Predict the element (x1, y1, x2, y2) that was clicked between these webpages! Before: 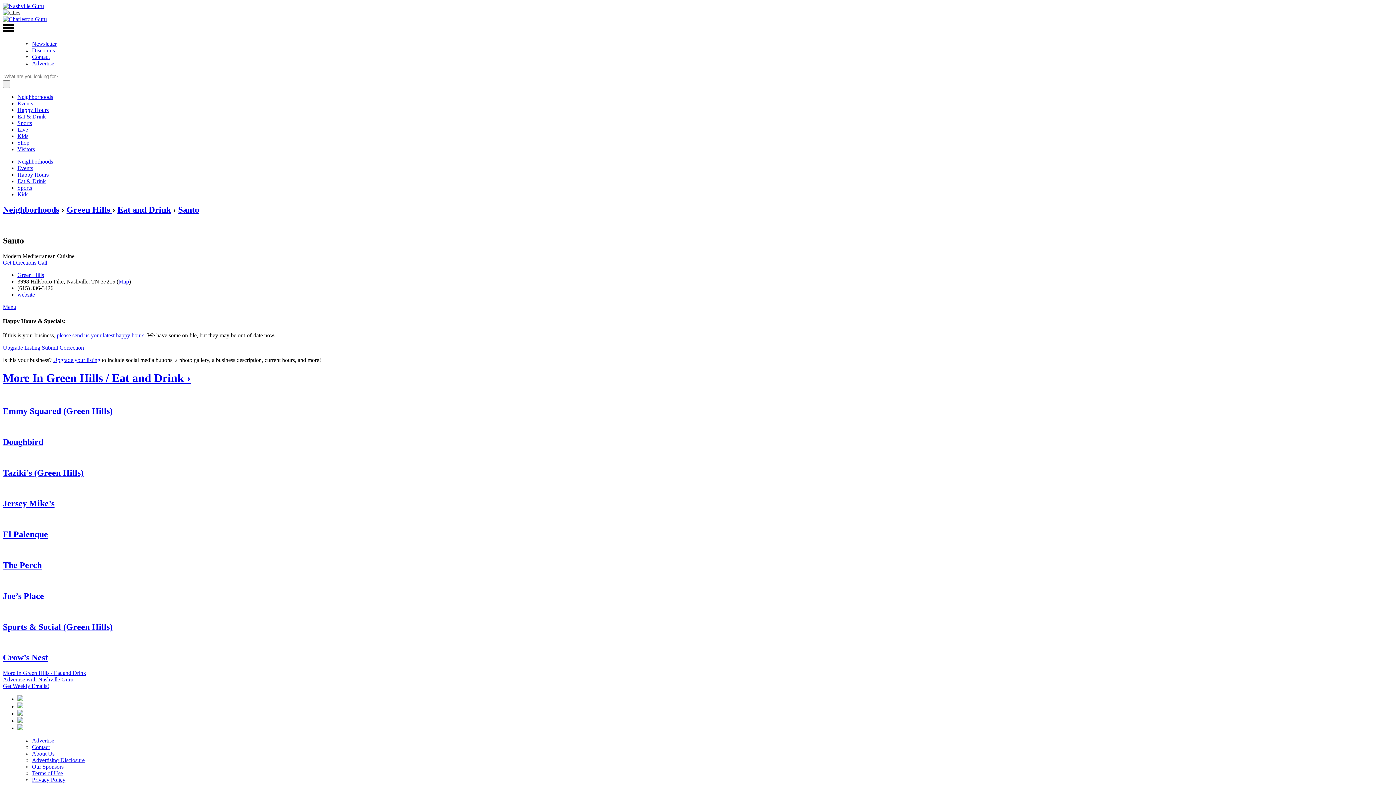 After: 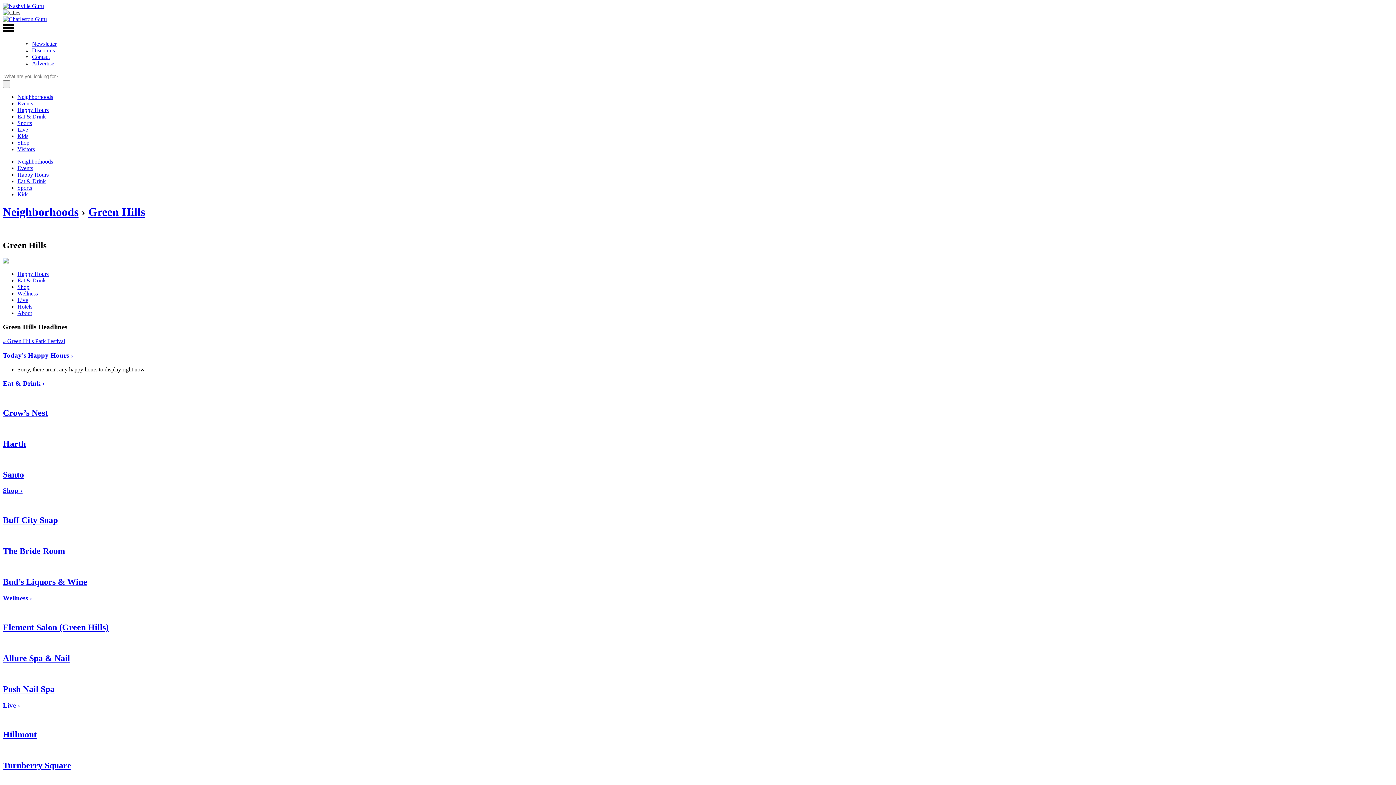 Action: bbox: (17, 271, 44, 278) label: Green Hills